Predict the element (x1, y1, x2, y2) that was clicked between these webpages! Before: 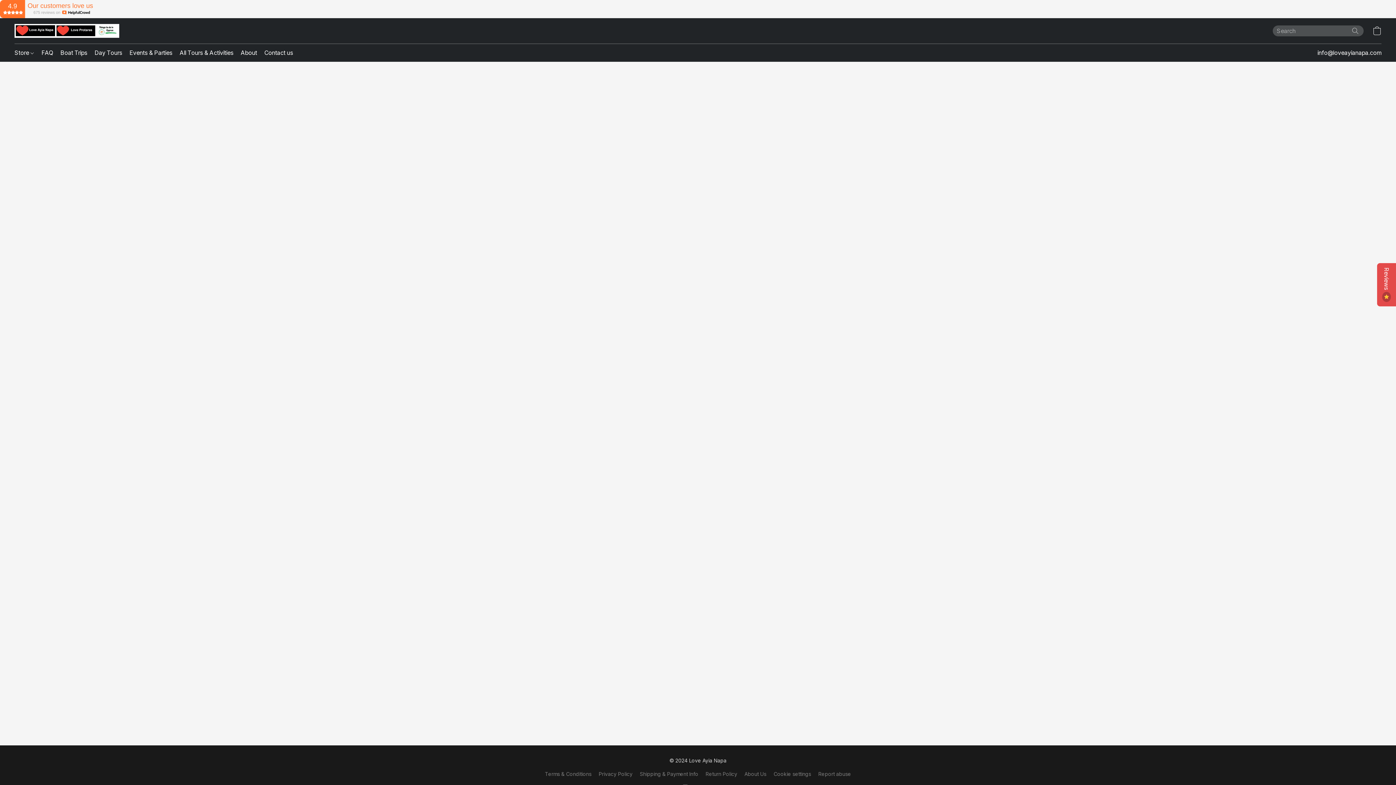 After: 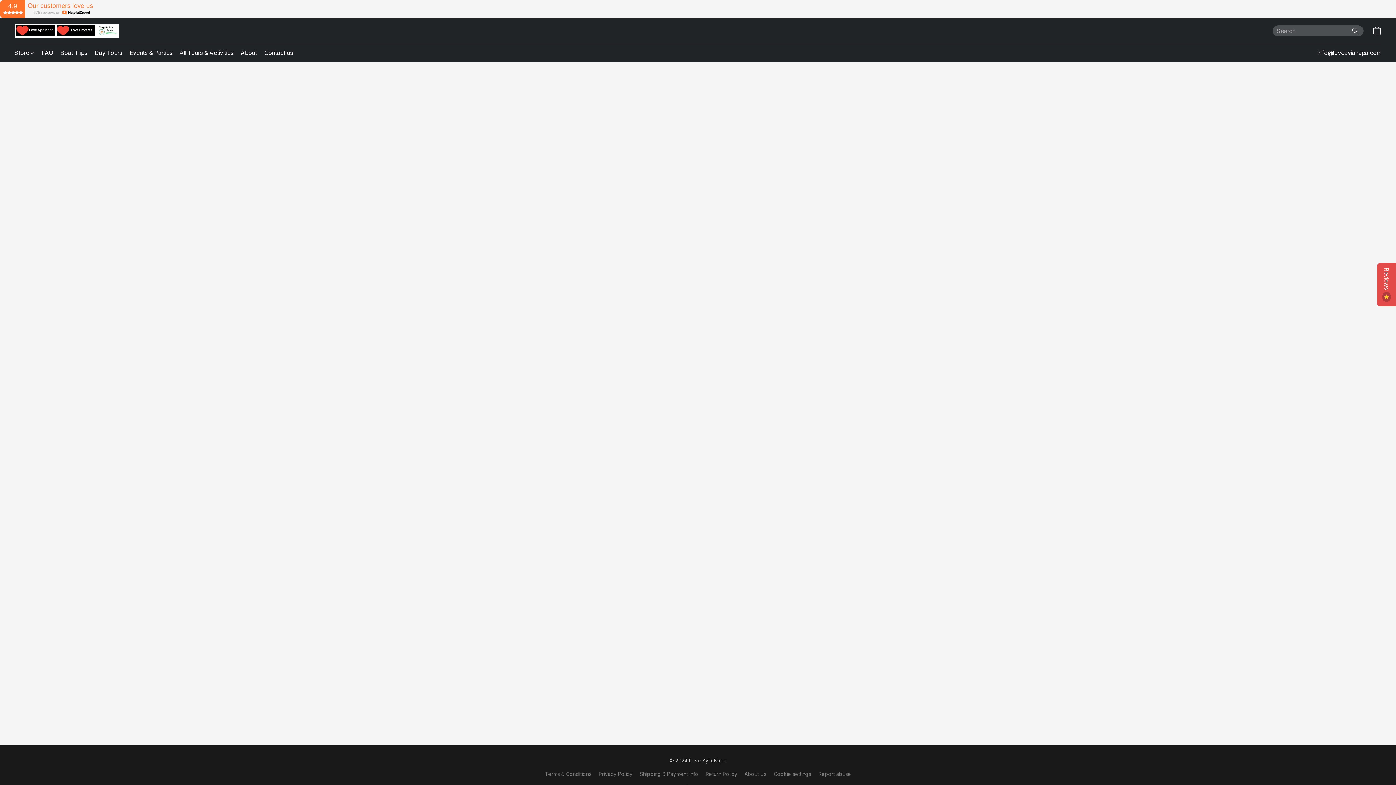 Action: bbox: (705, 770, 737, 778) label: Return Policy